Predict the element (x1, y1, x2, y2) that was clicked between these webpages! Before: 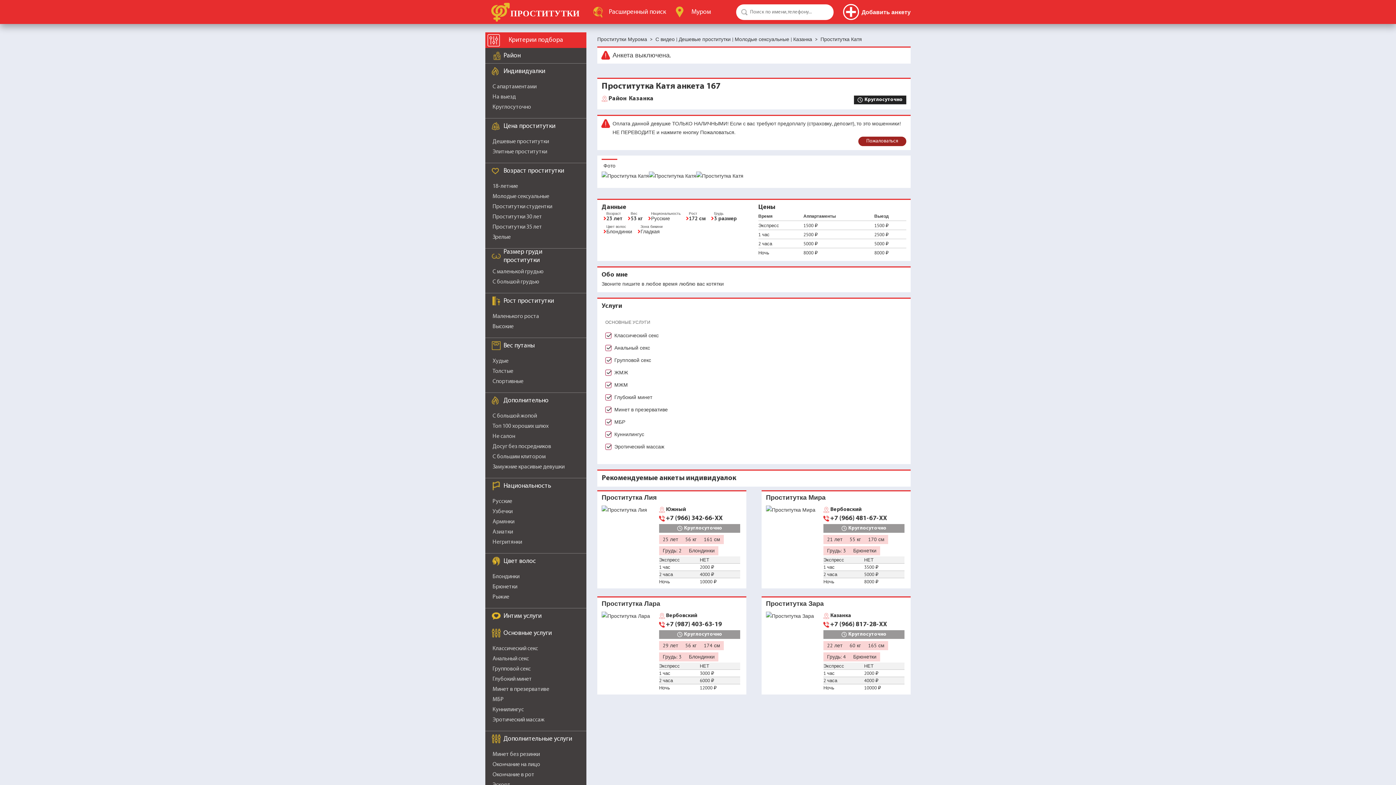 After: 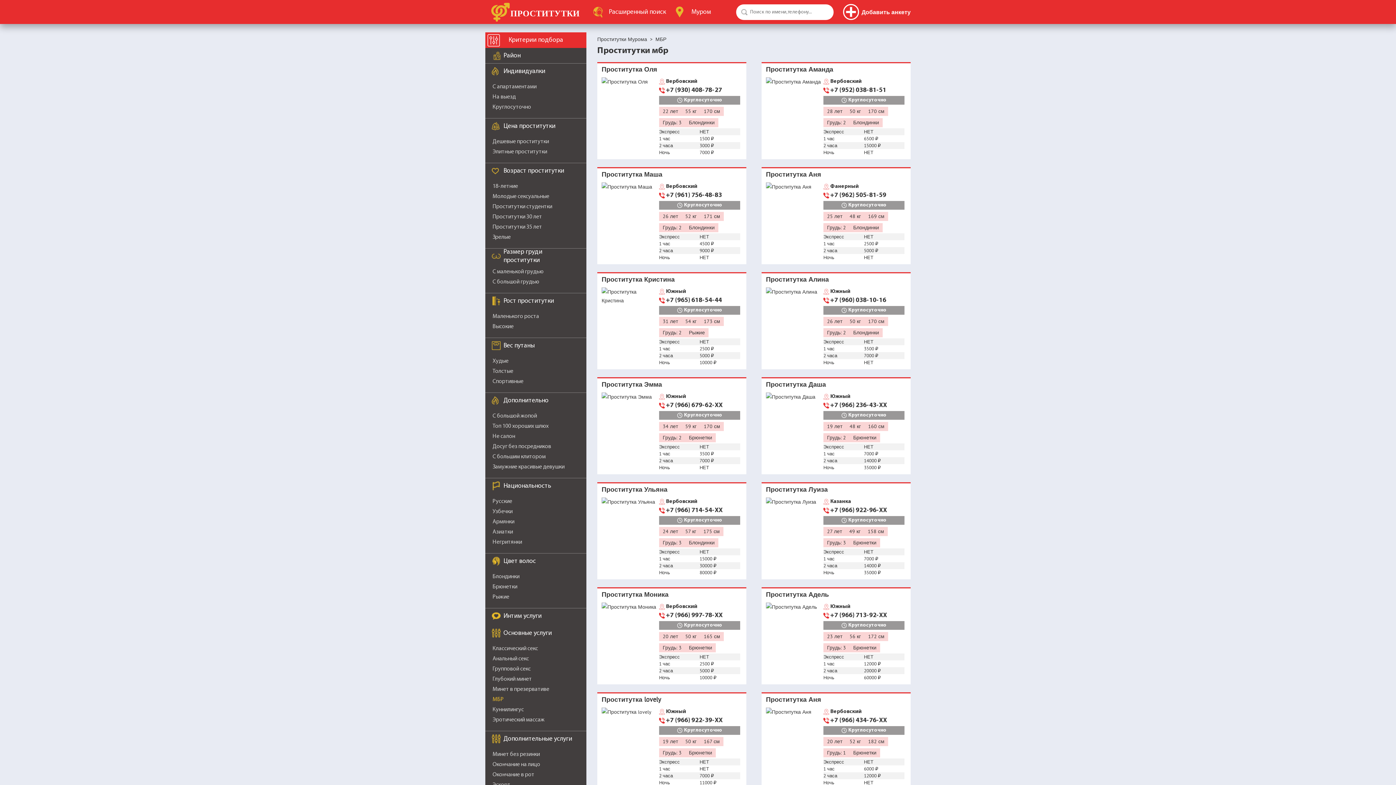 Action: bbox: (614, 418, 625, 425) label: МБР